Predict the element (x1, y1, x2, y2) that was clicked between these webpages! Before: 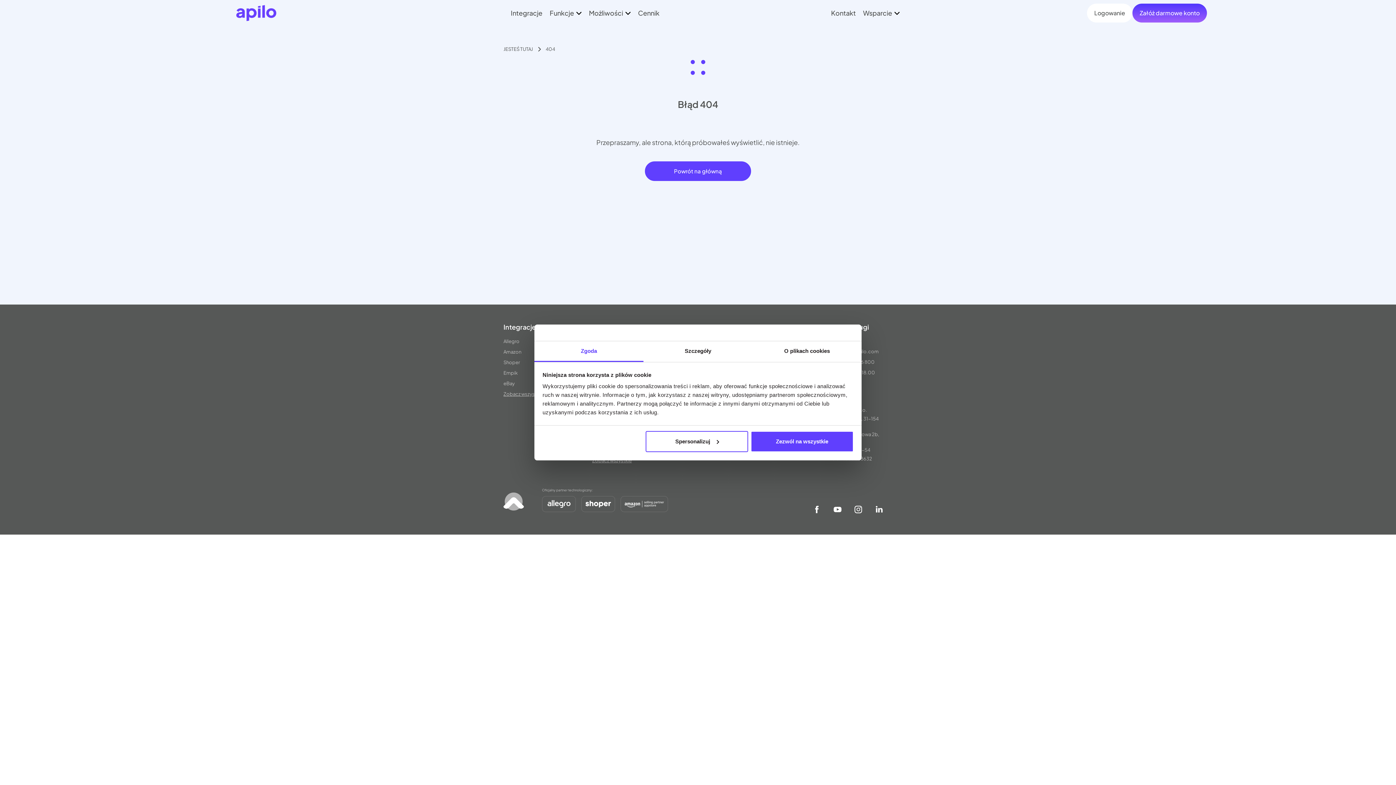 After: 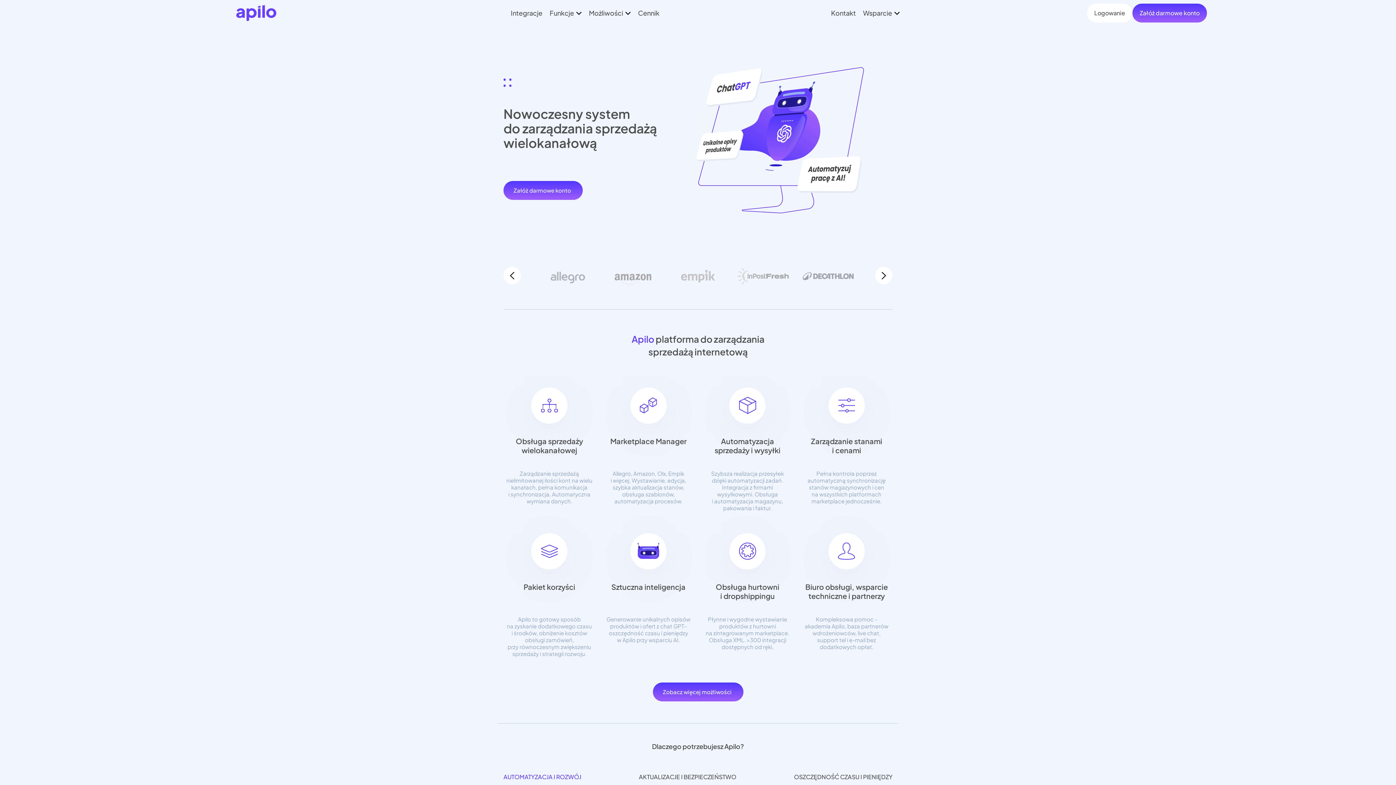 Action: label: Powrót na główną bbox: (645, 161, 751, 181)